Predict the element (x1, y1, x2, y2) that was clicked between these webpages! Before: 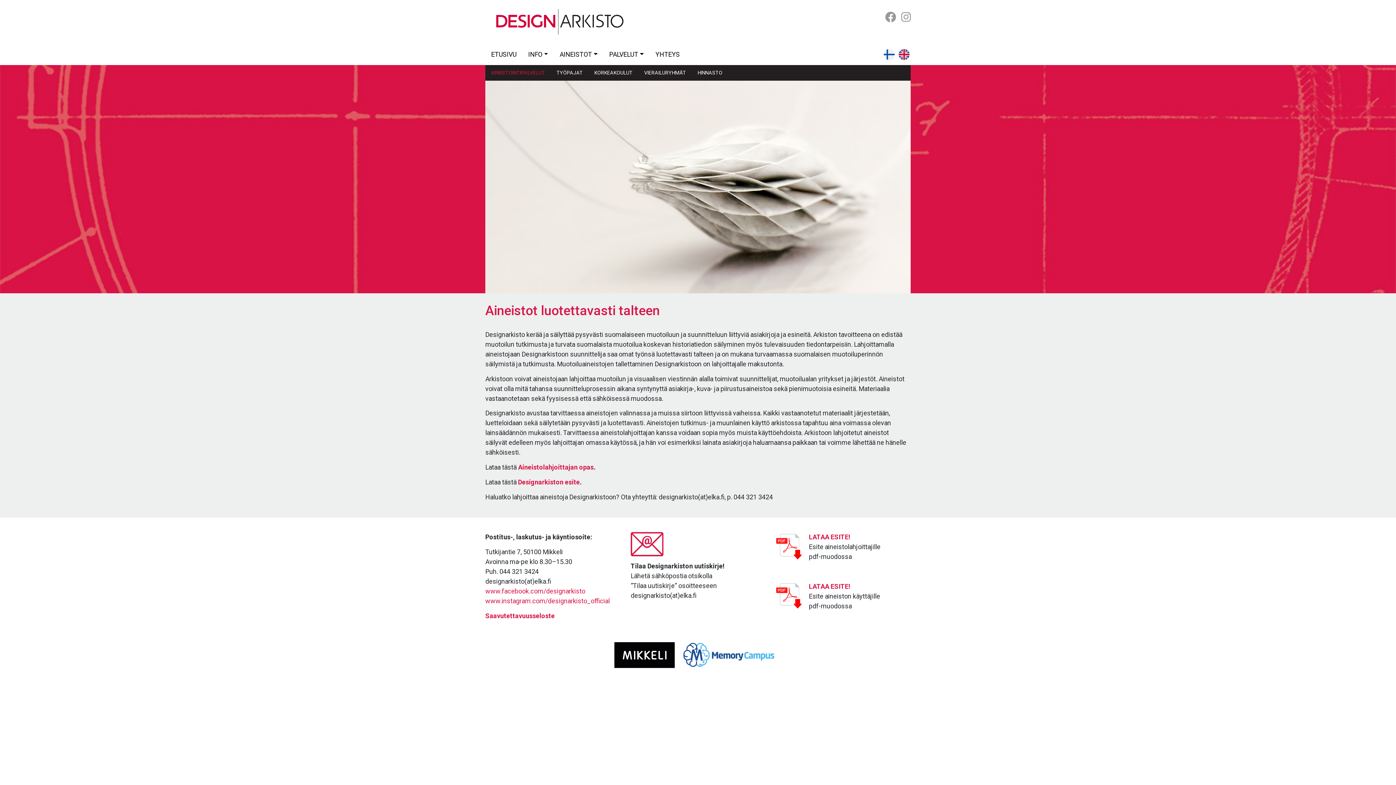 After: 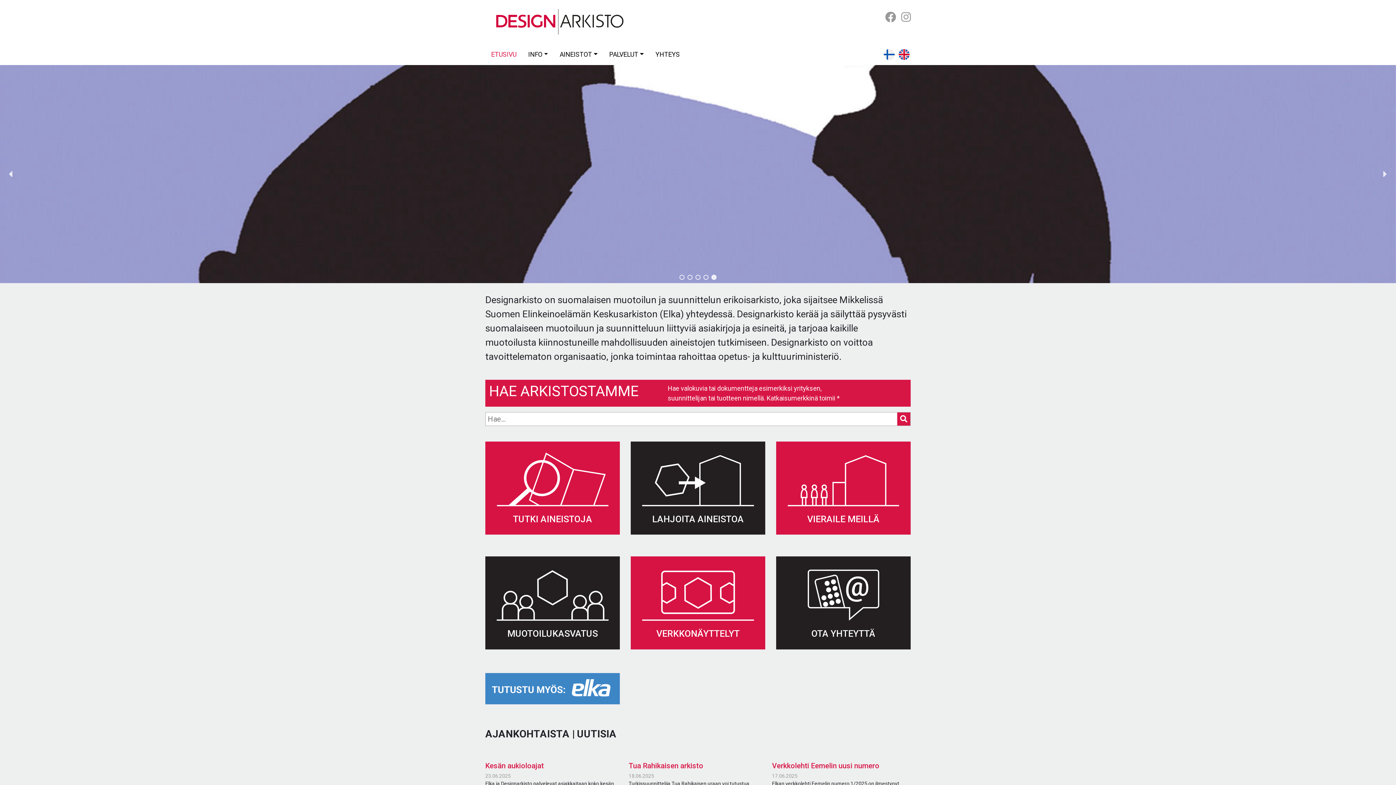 Action: bbox: (485, 17, 623, 25)